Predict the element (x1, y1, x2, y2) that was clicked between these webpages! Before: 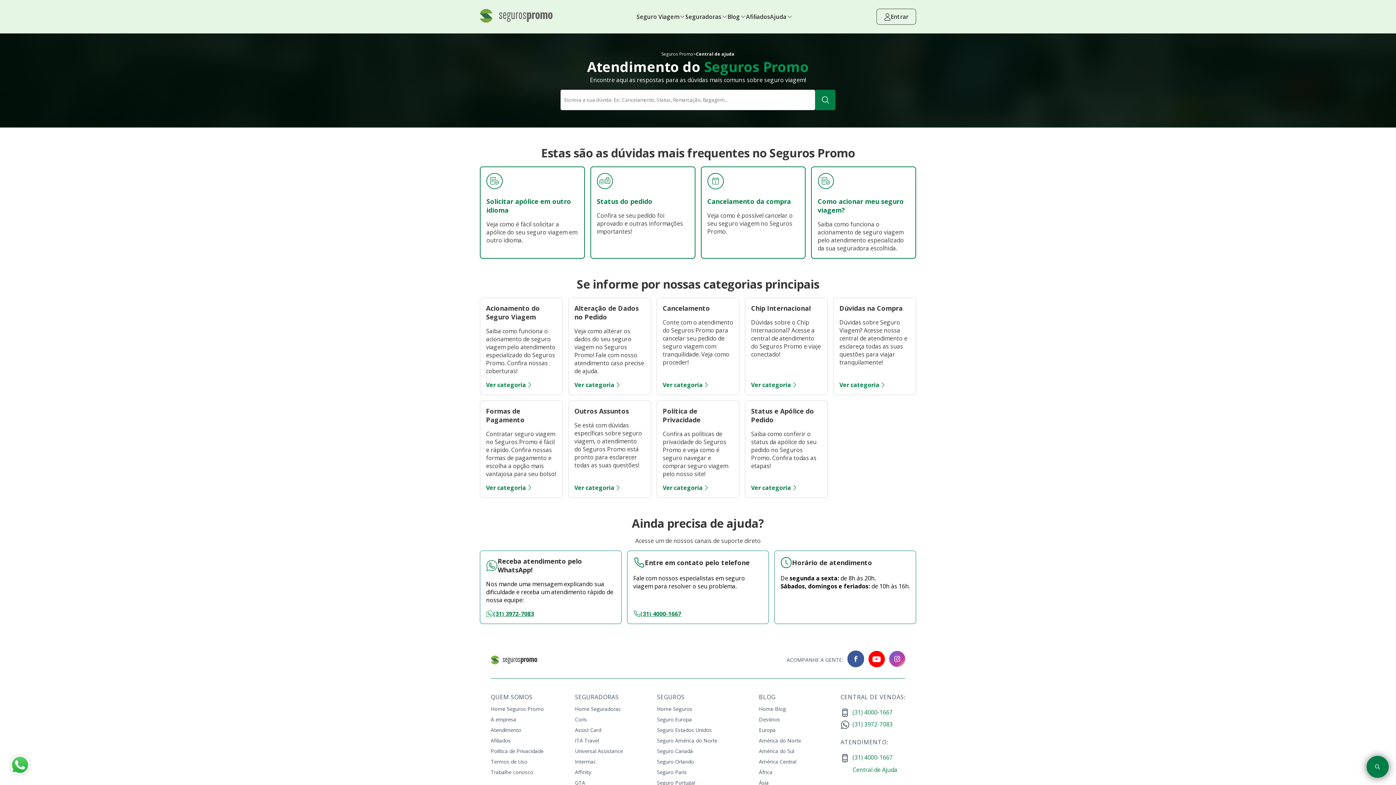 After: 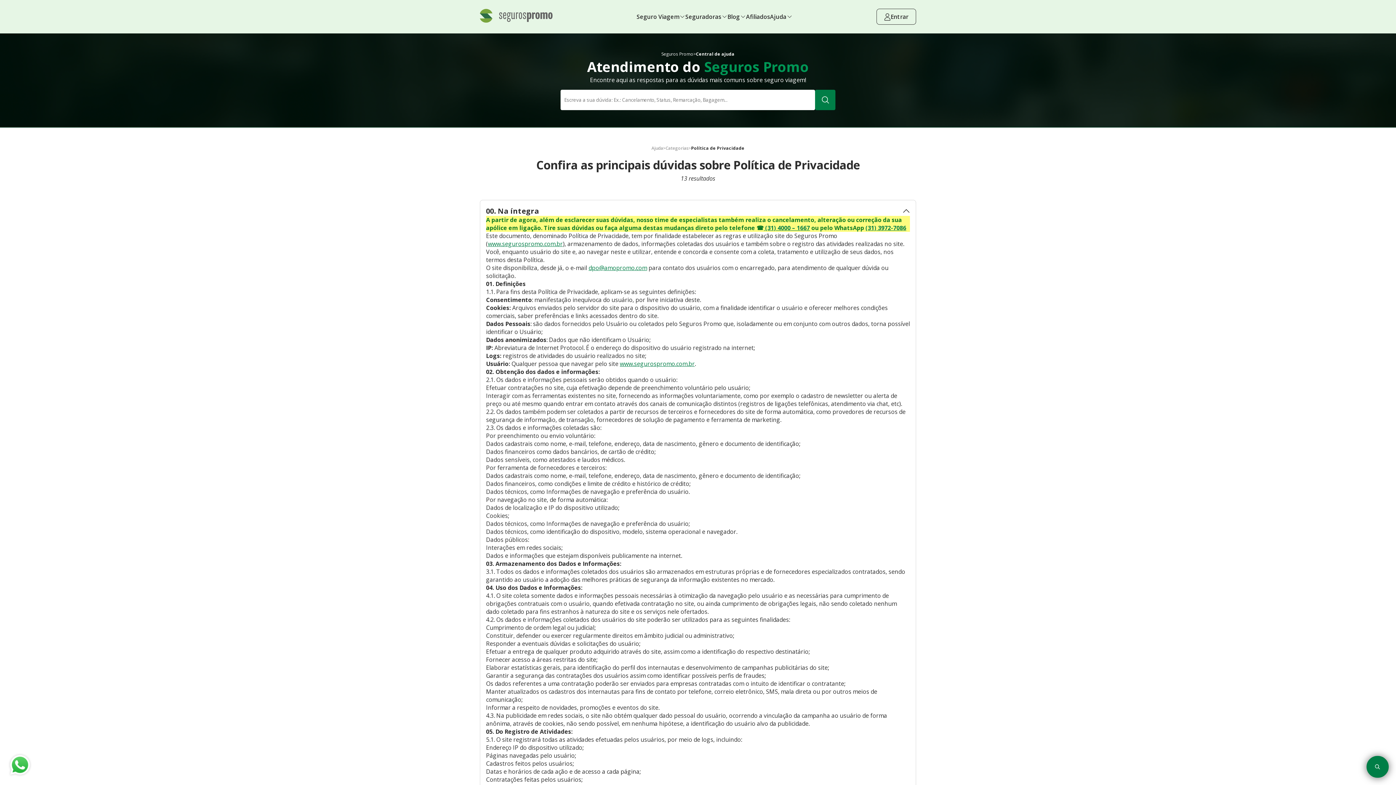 Action: bbox: (662, 484, 710, 492) label: Ver categoria